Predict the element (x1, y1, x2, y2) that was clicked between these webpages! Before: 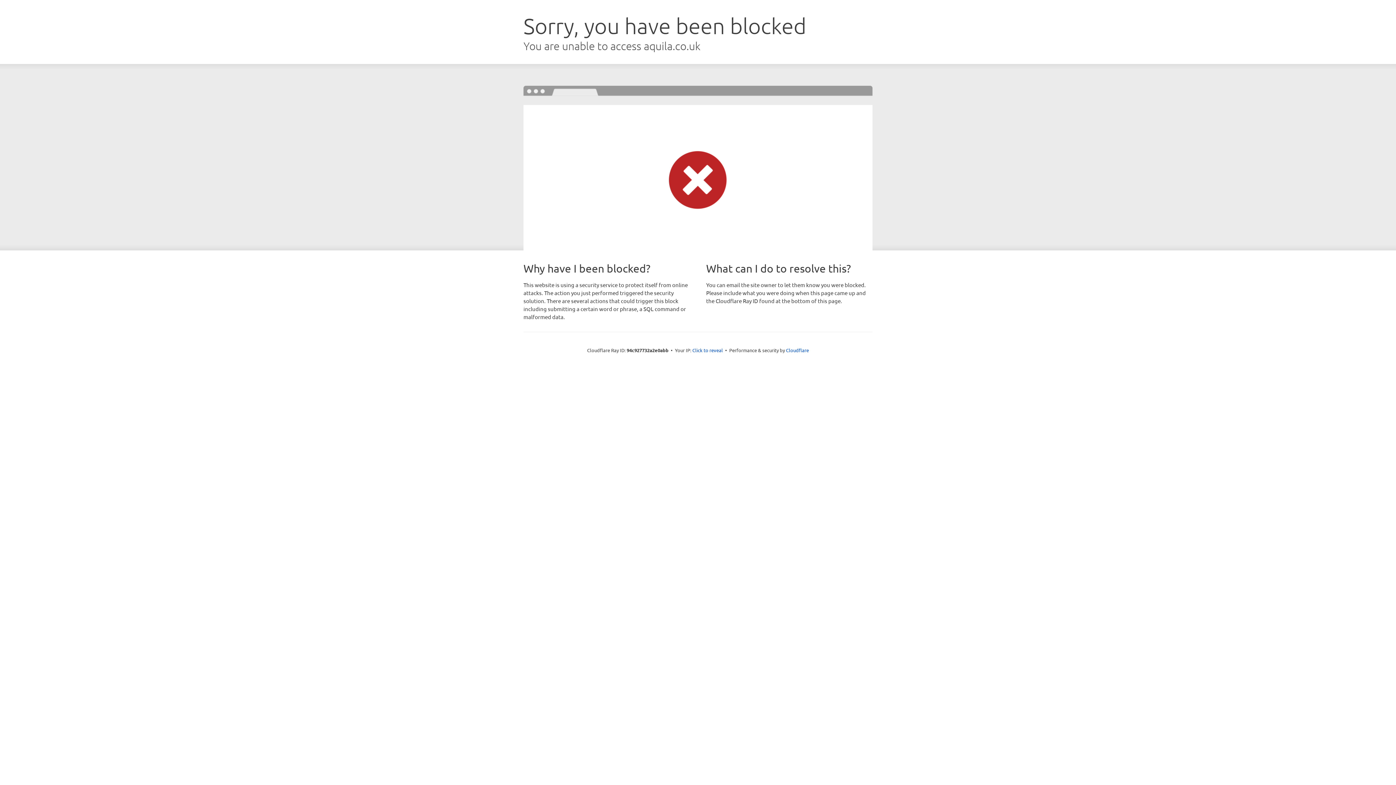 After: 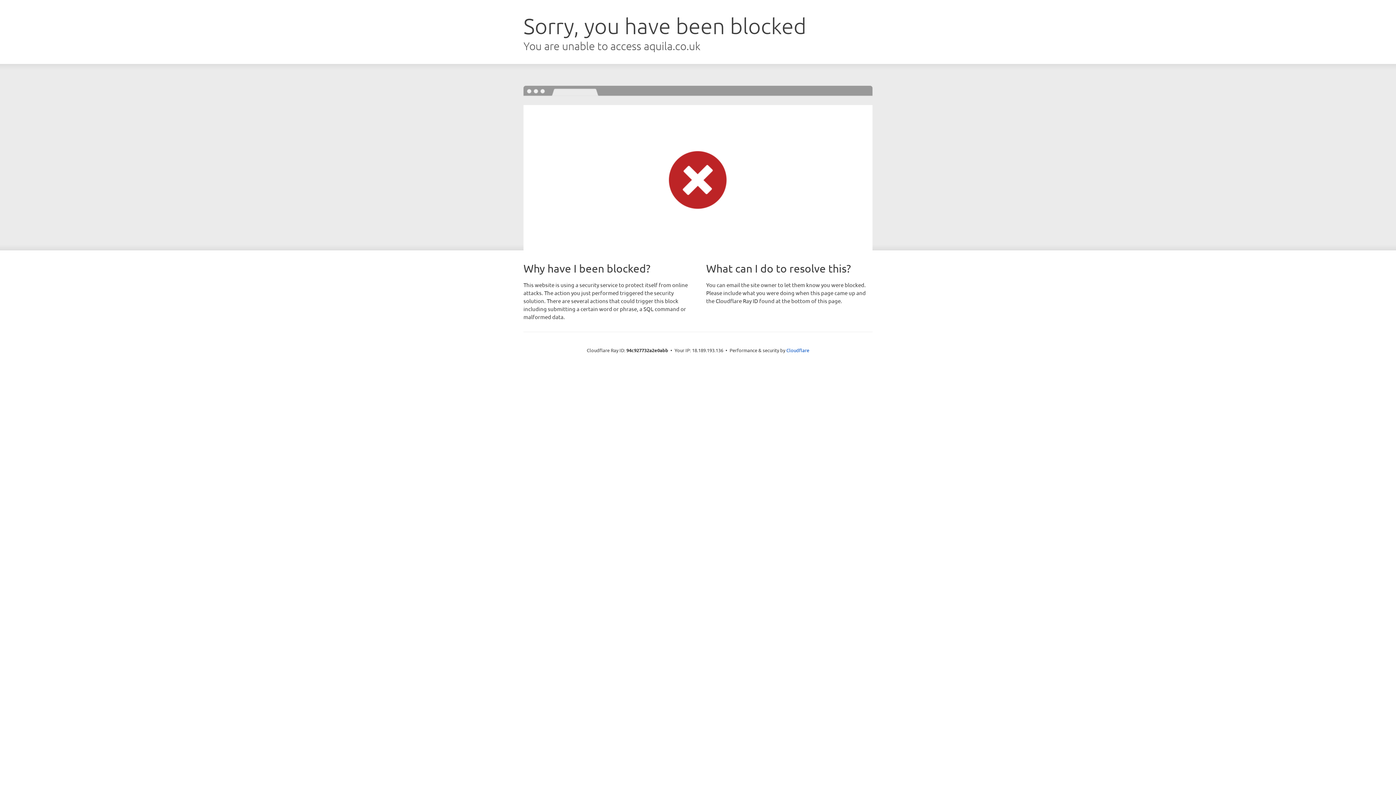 Action: bbox: (692, 346, 723, 353) label: Click to reveal